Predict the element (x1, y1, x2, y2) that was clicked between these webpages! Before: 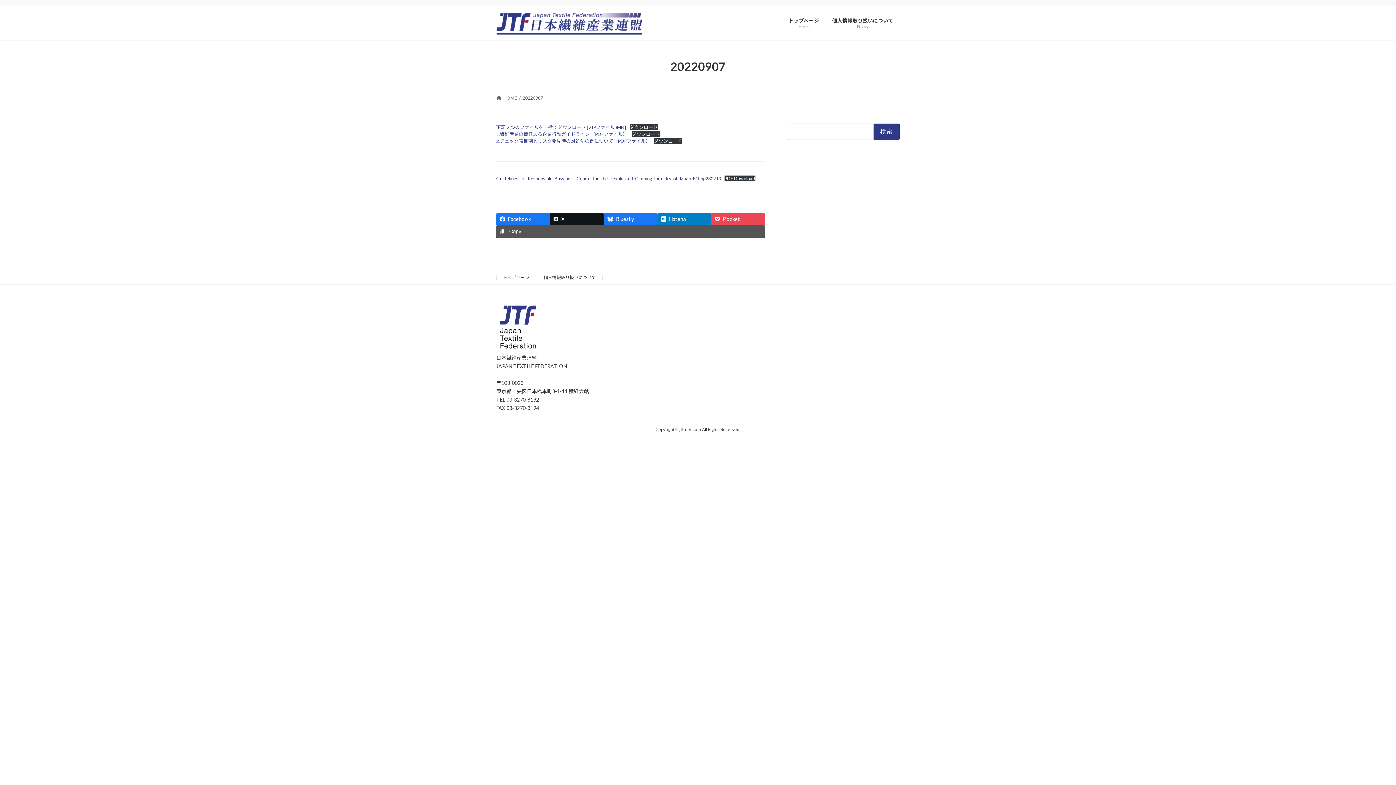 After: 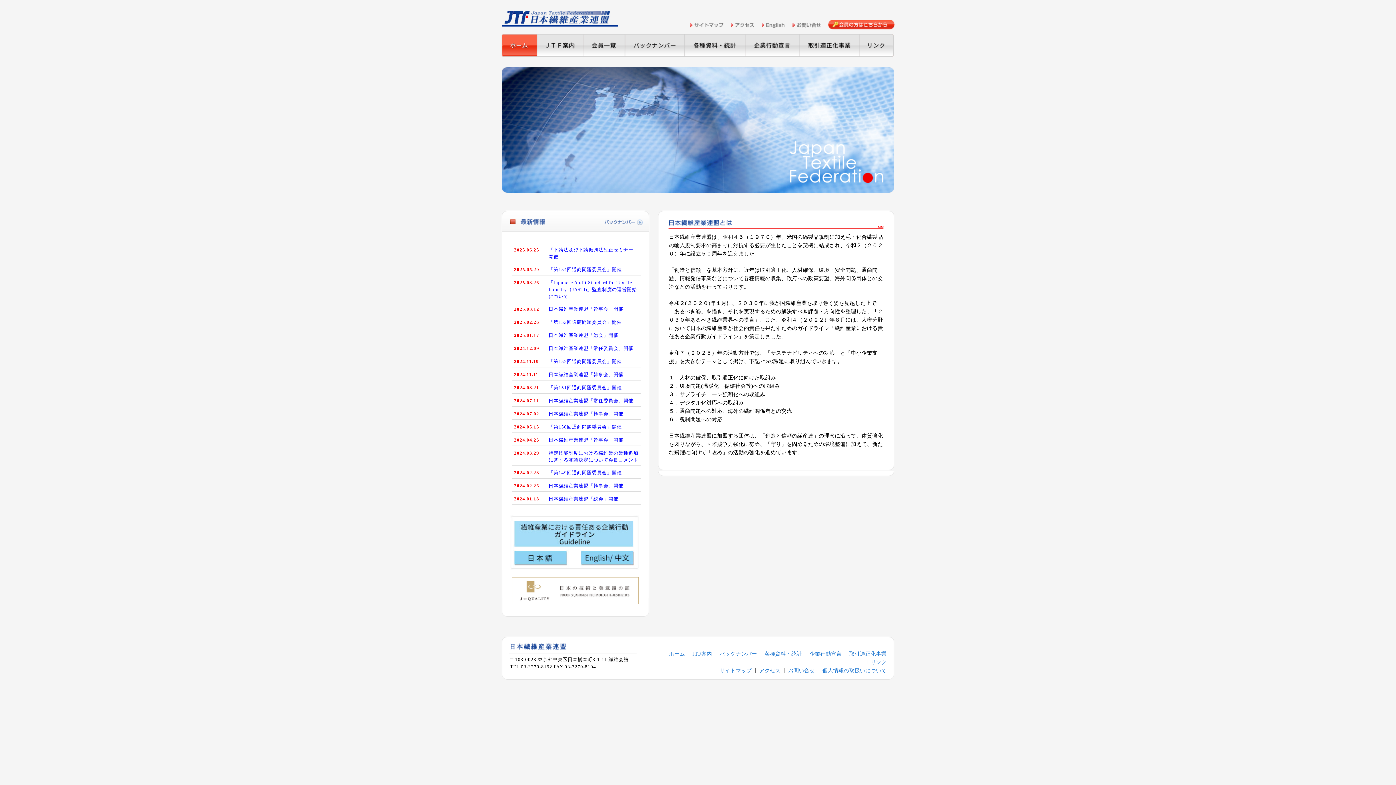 Action: bbox: (496, 12, 641, 34)